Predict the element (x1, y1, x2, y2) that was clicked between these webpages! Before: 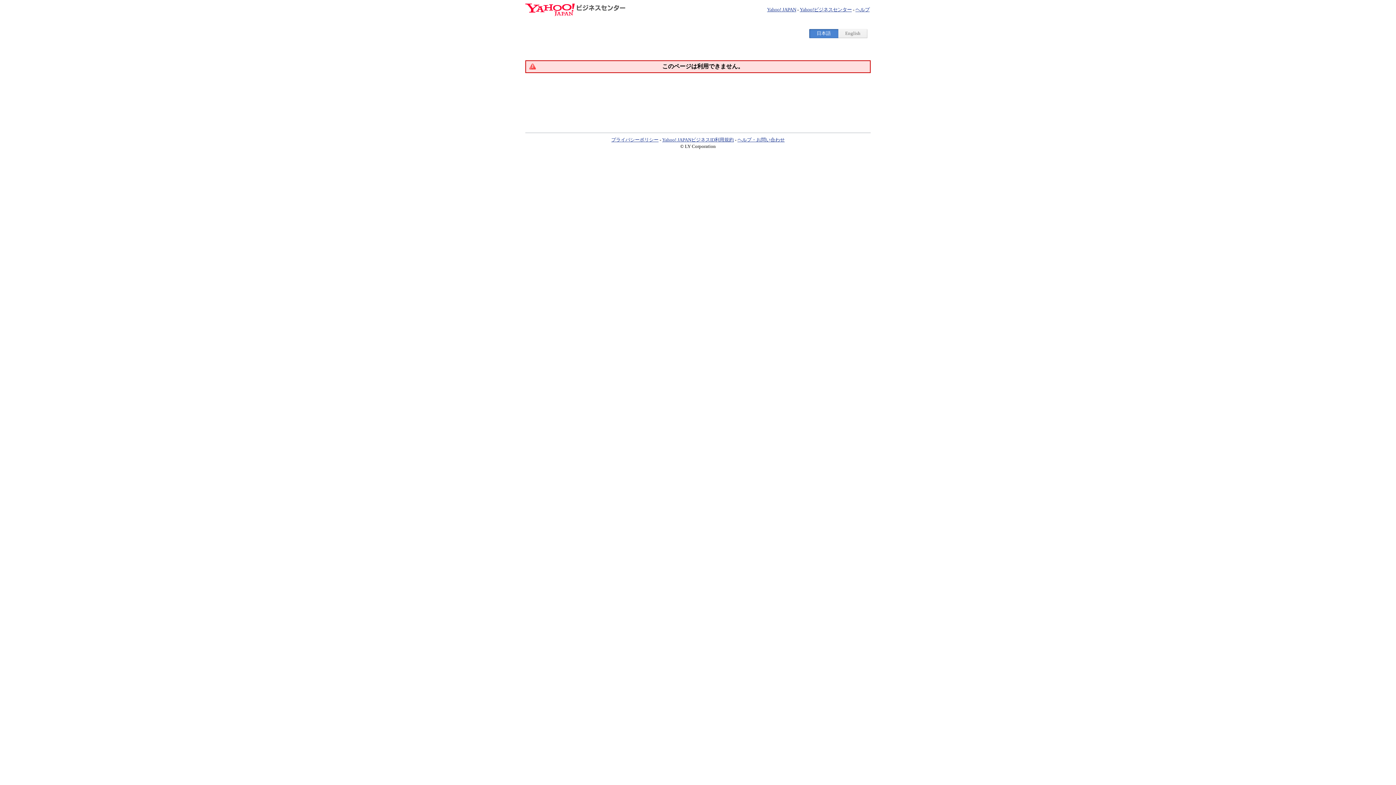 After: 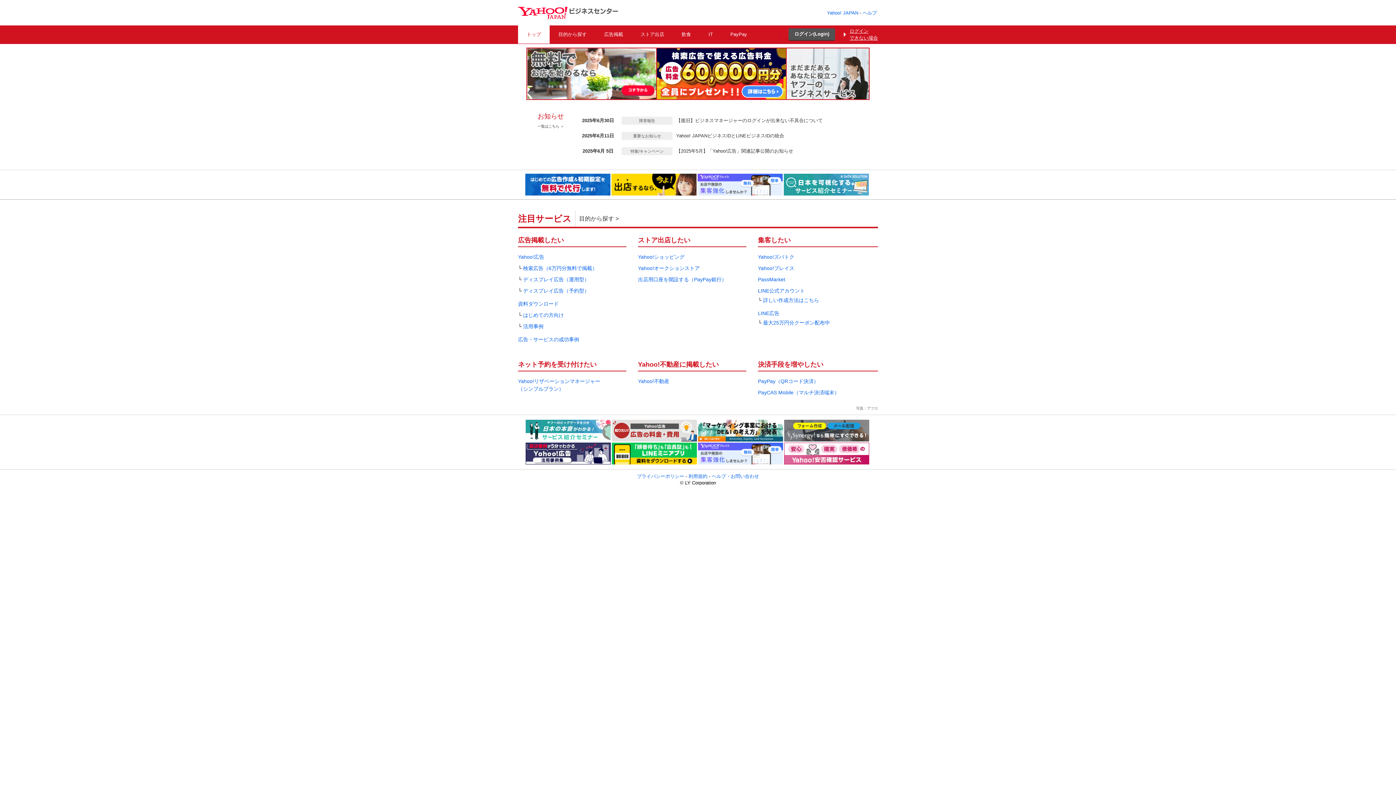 Action: label: Yahoo!ビジネスセンター bbox: (800, 6, 852, 12)